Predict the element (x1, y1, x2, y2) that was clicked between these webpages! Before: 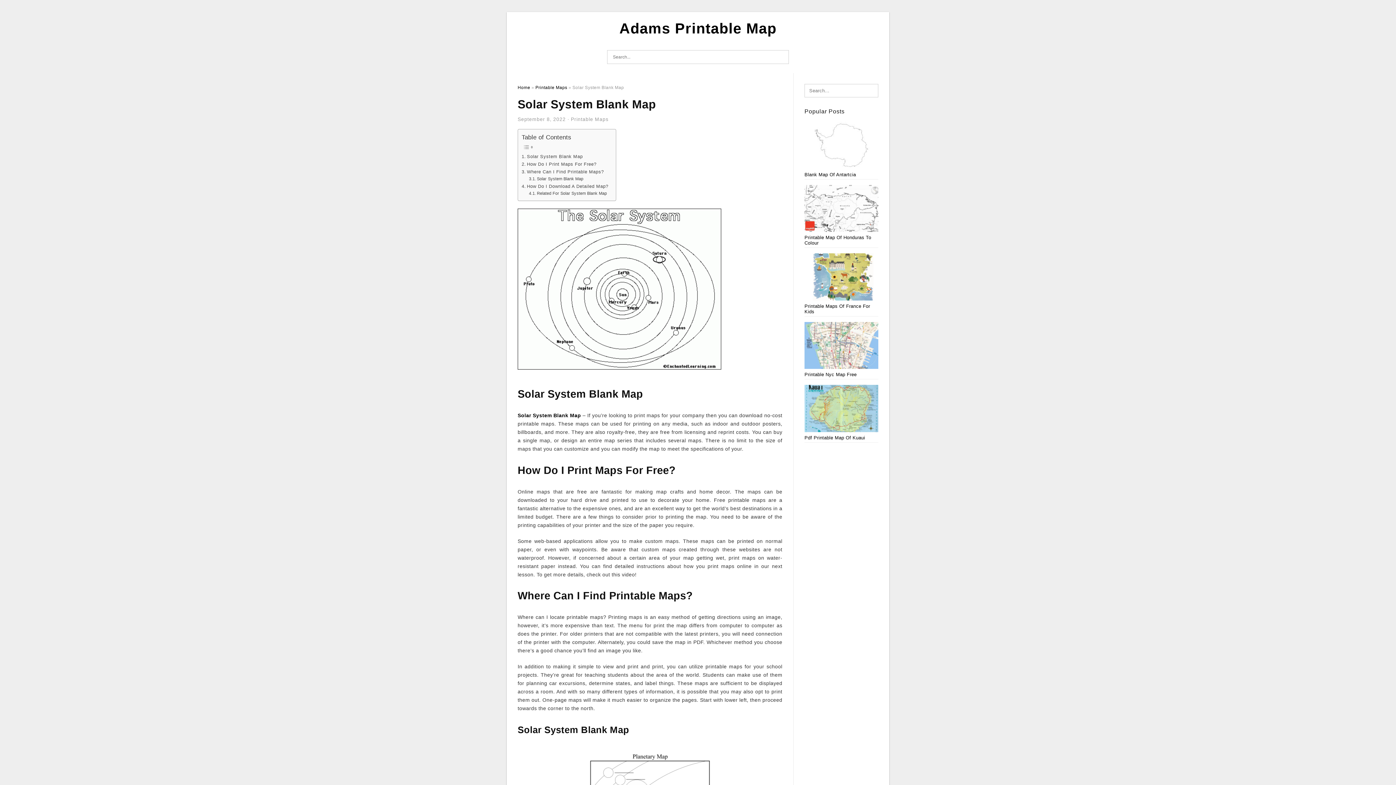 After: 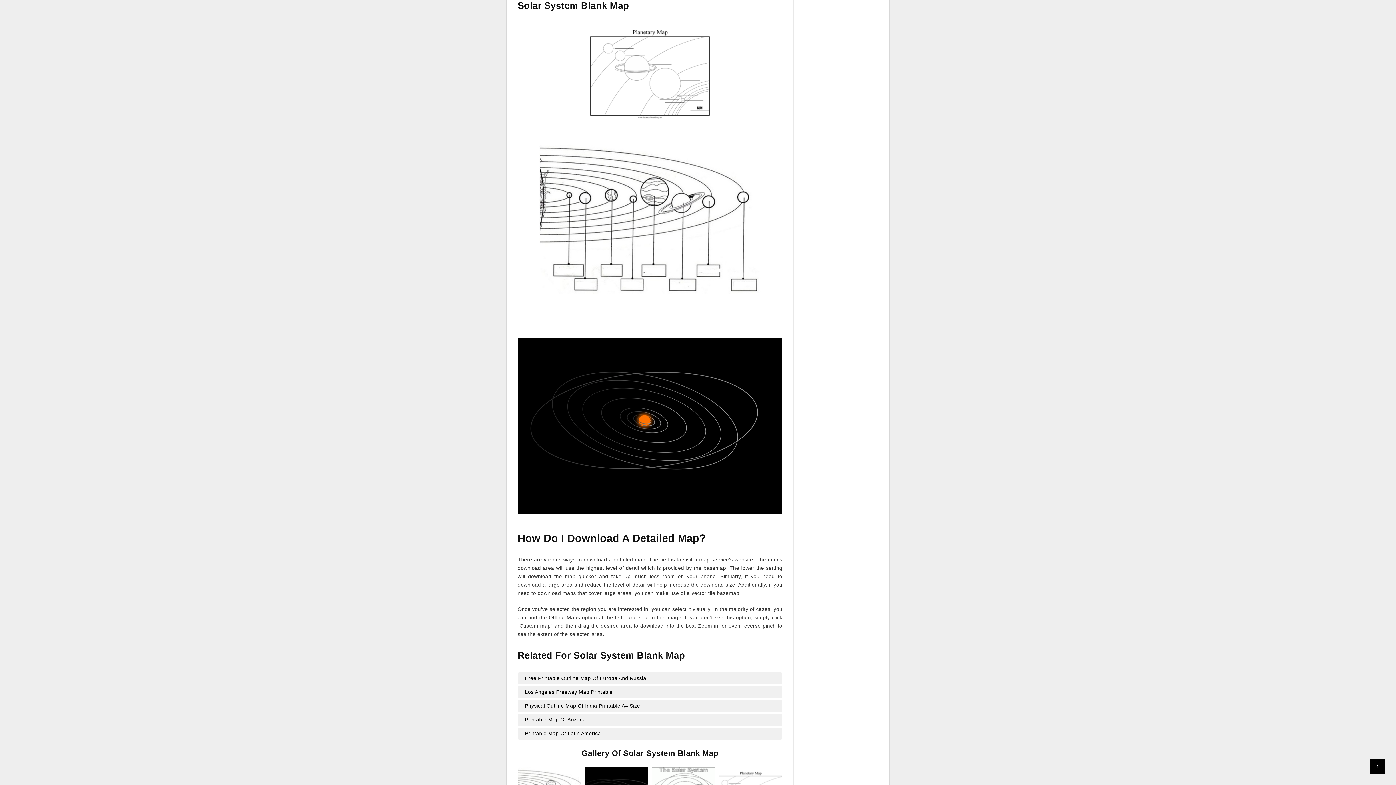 Action: bbox: (529, 175, 583, 182) label: Solar System Blank Map